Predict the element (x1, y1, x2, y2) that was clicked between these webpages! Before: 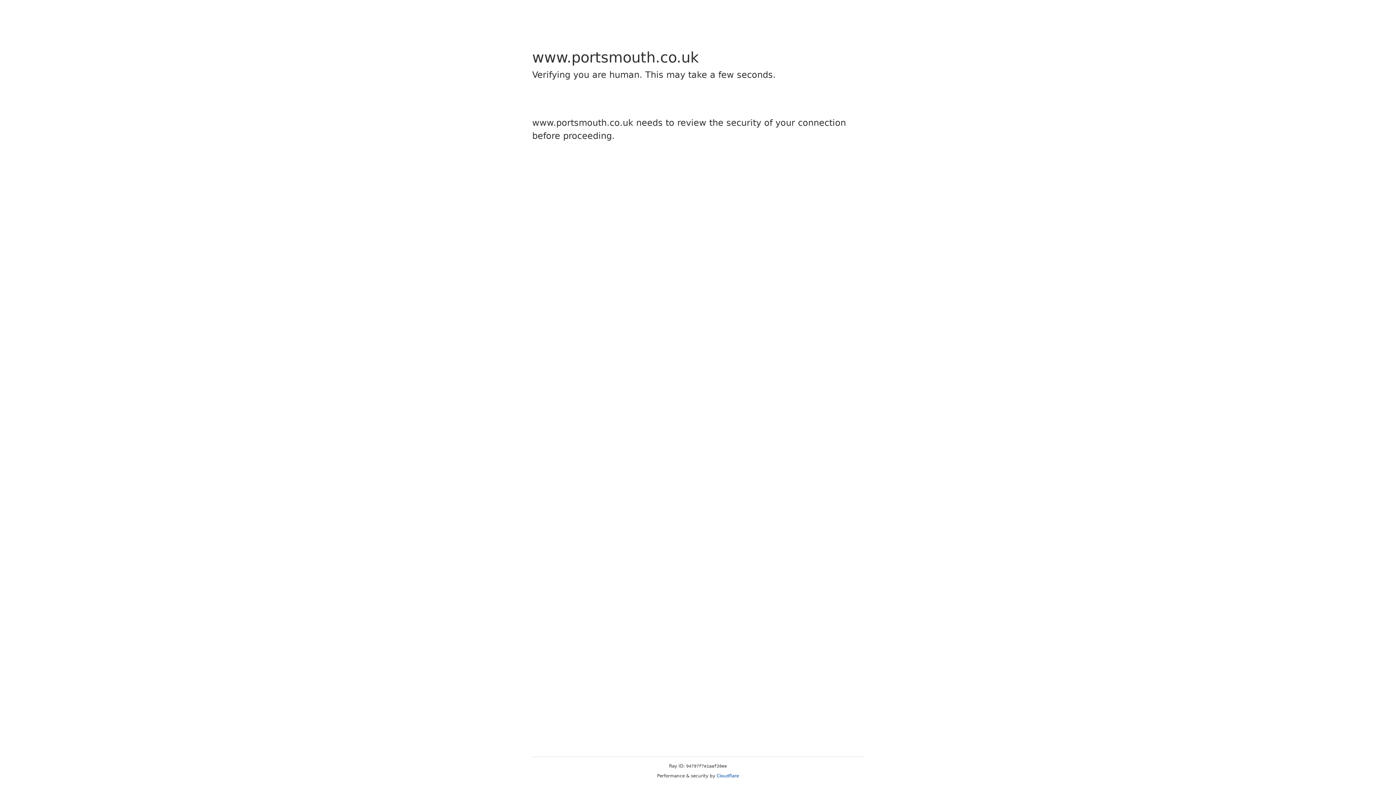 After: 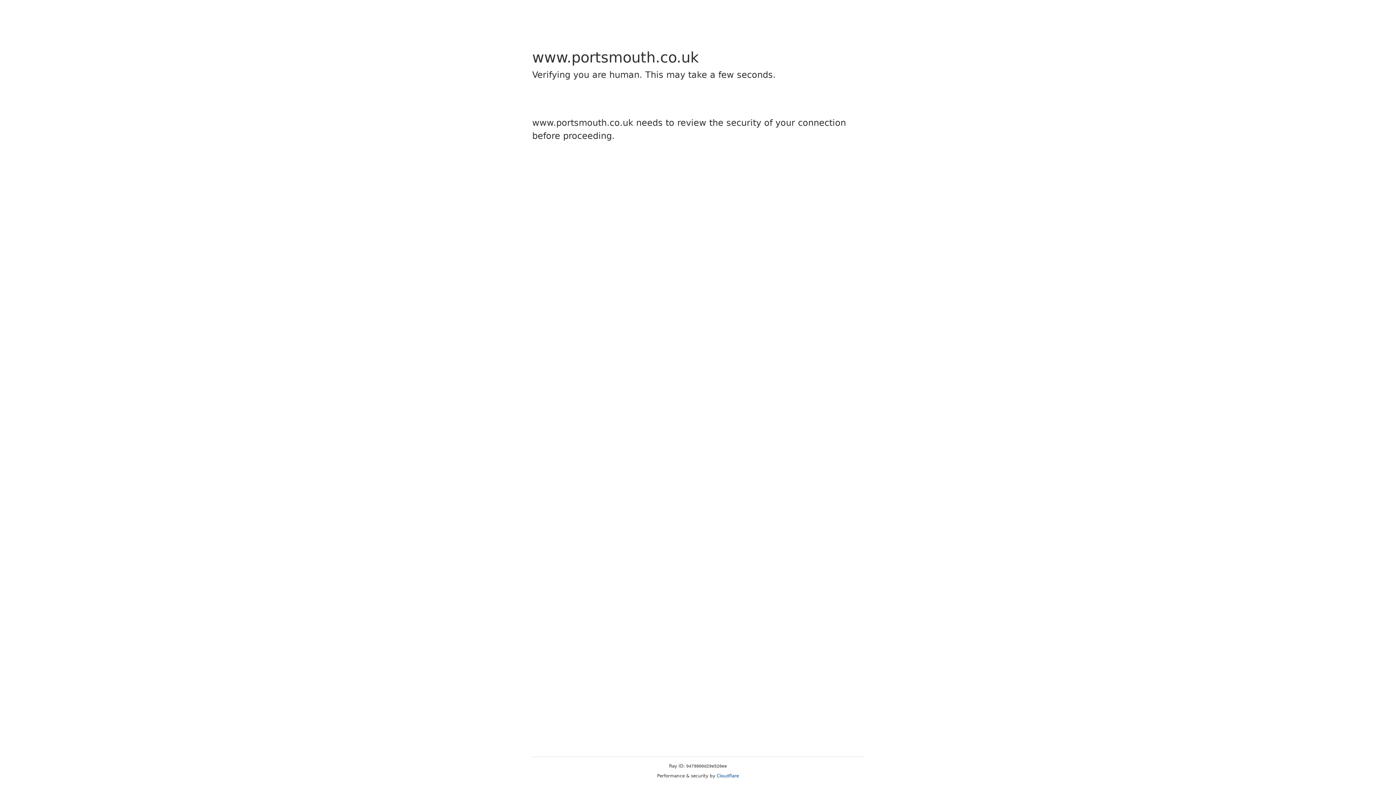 Action: label: Cloudflare bbox: (716, 773, 739, 778)